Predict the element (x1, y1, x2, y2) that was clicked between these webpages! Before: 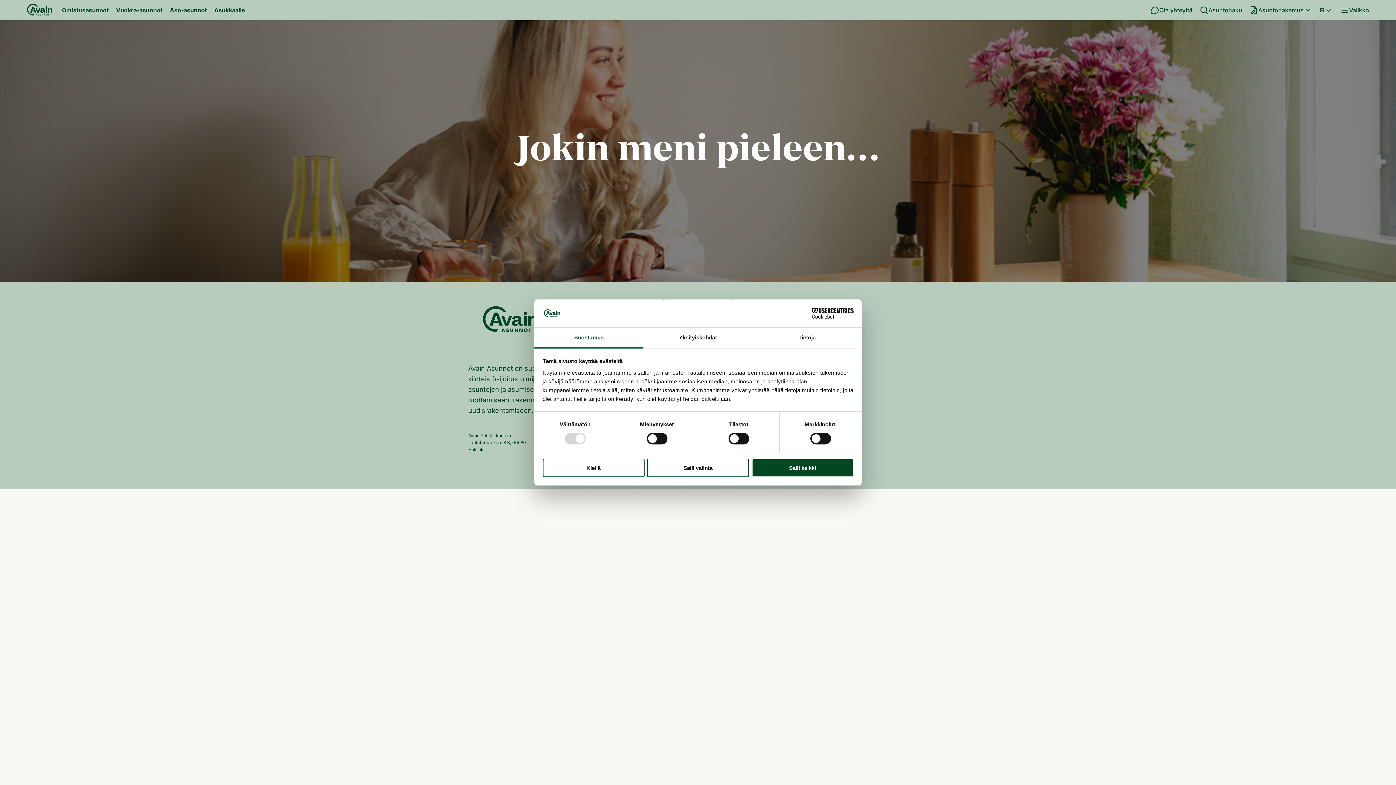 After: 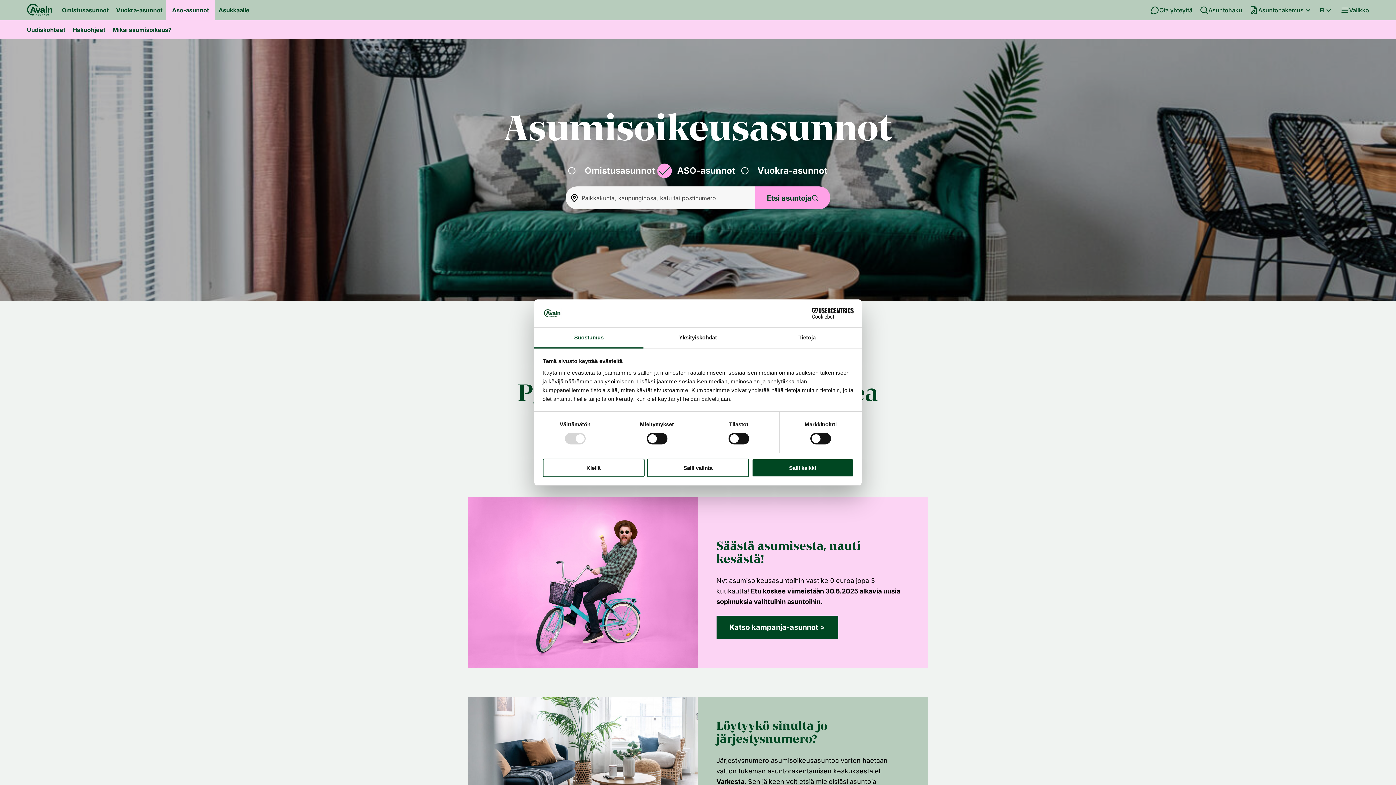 Action: label: Aso-asunnot bbox: (166, 0, 210, 20)